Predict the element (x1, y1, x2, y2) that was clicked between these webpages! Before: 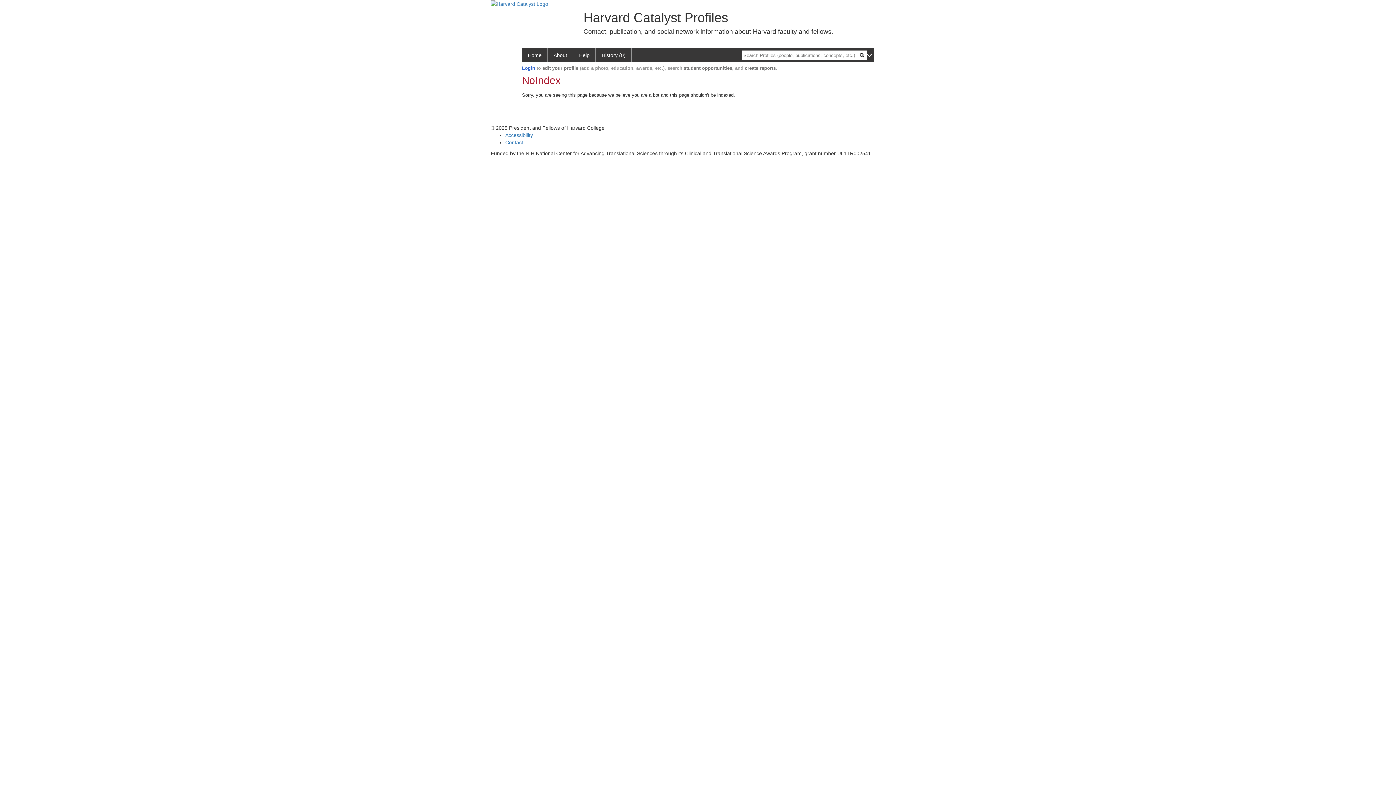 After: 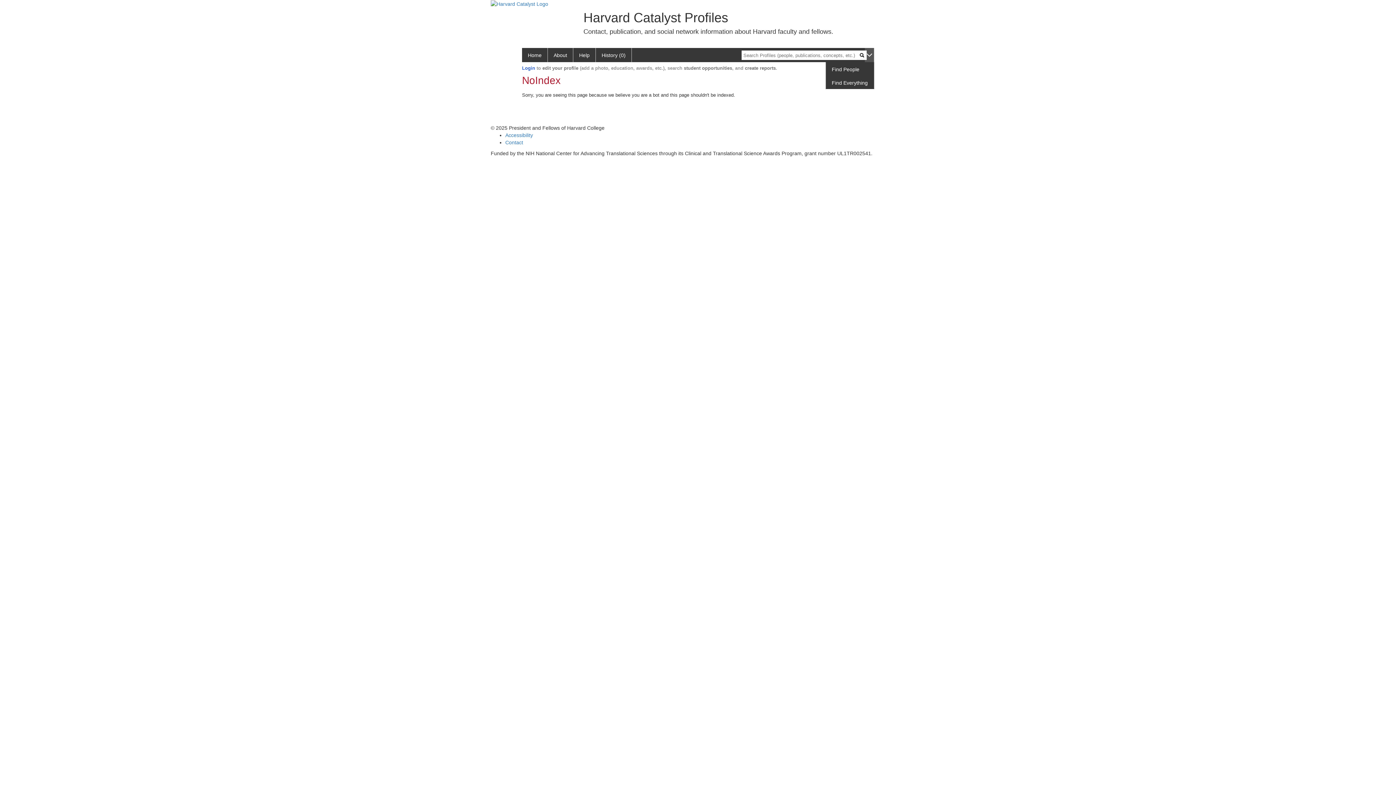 Action: bbox: (865, 48, 874, 62)